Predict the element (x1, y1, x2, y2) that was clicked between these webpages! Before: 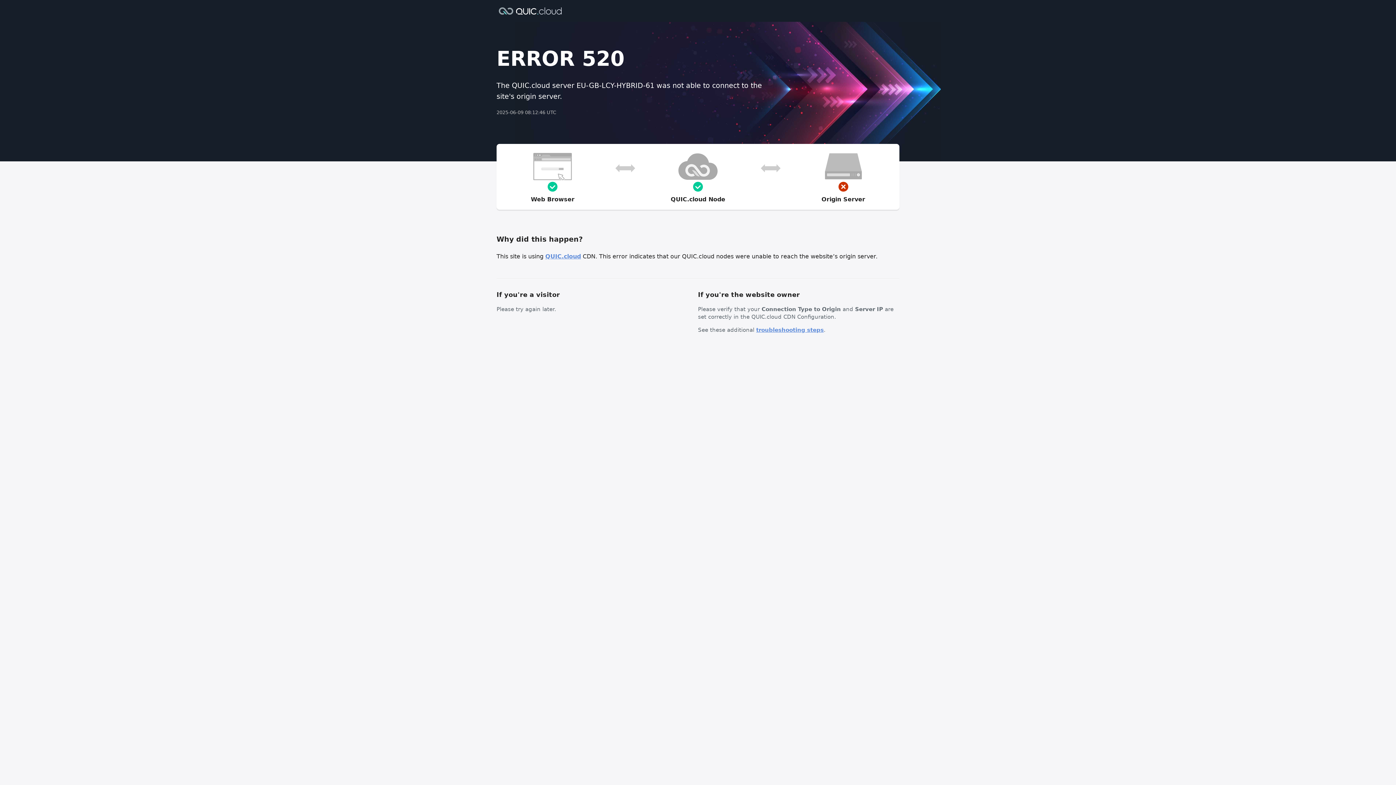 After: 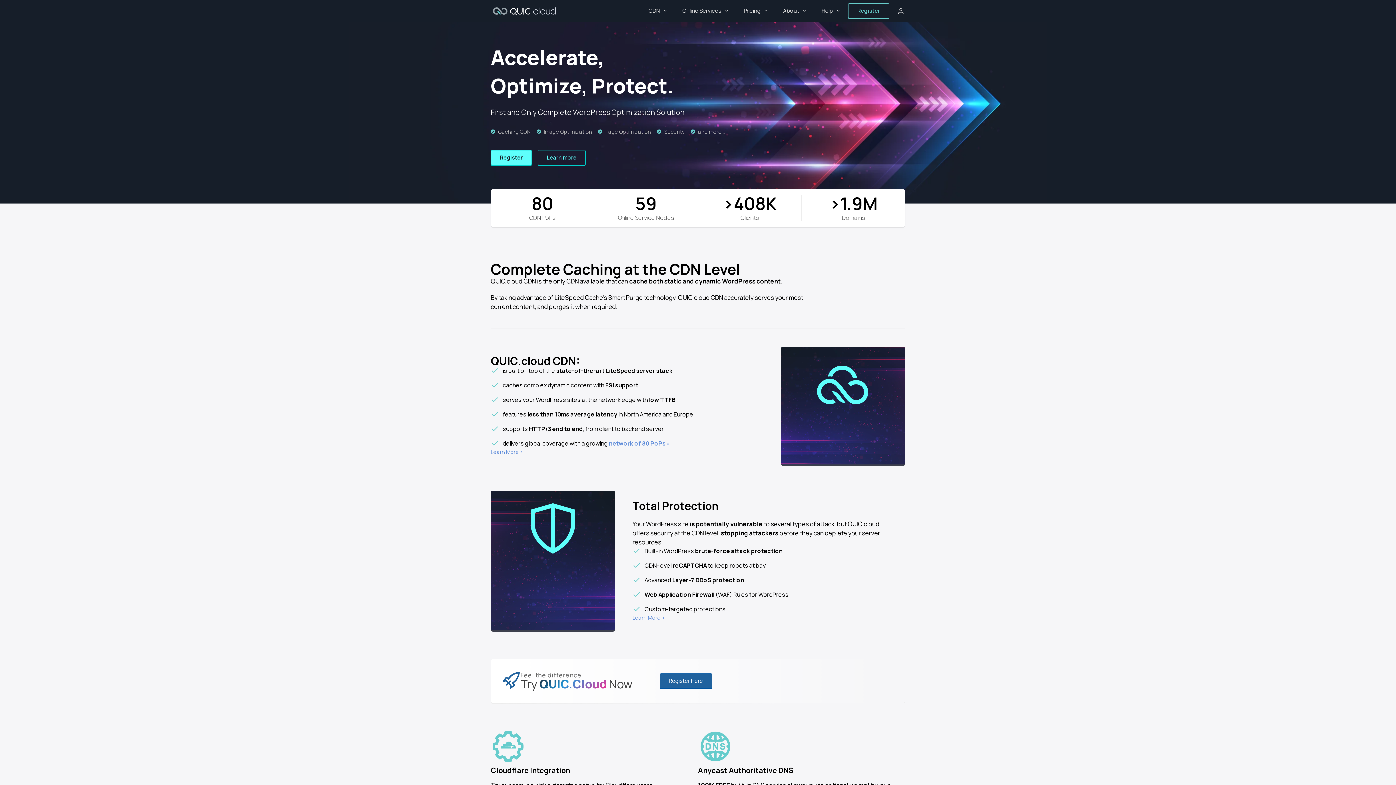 Action: bbox: (496, 6, 564, 14)